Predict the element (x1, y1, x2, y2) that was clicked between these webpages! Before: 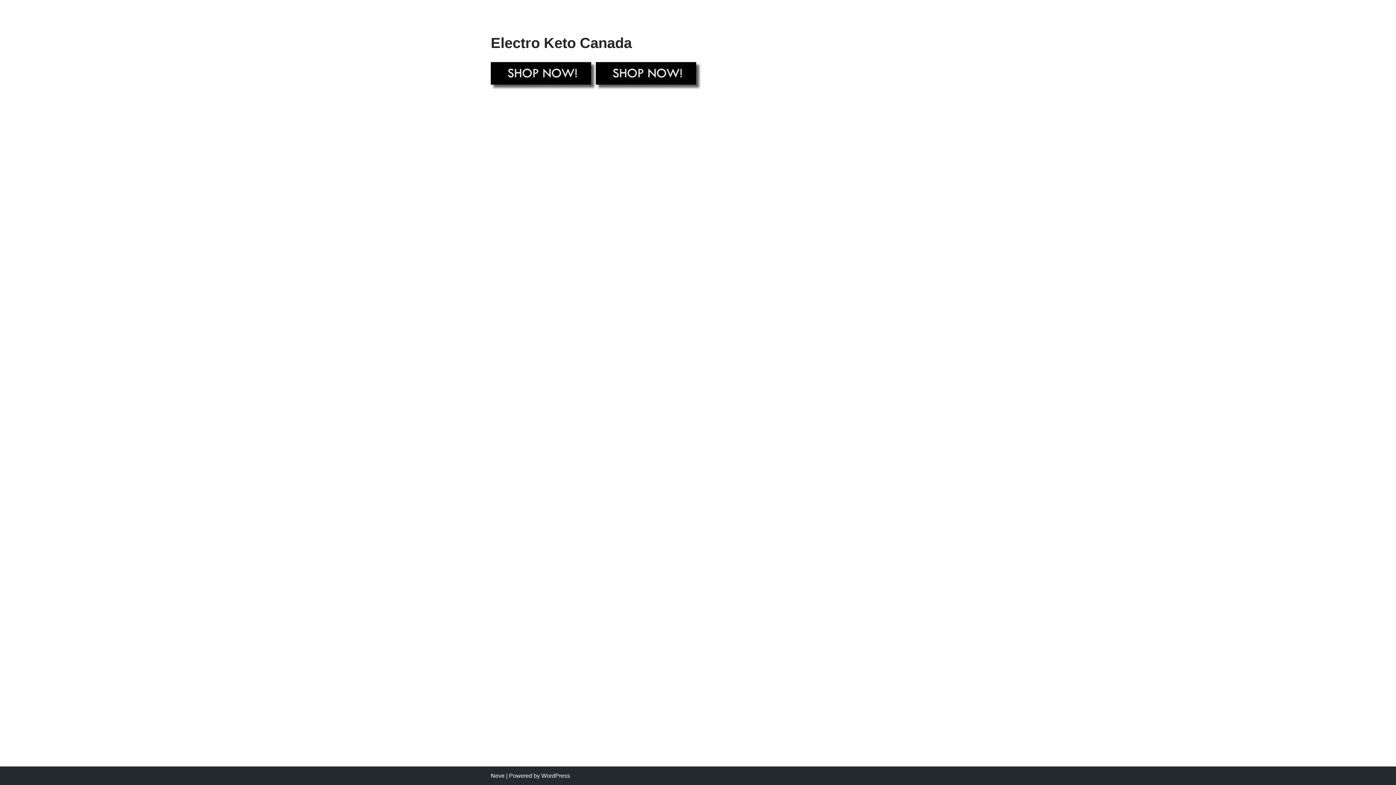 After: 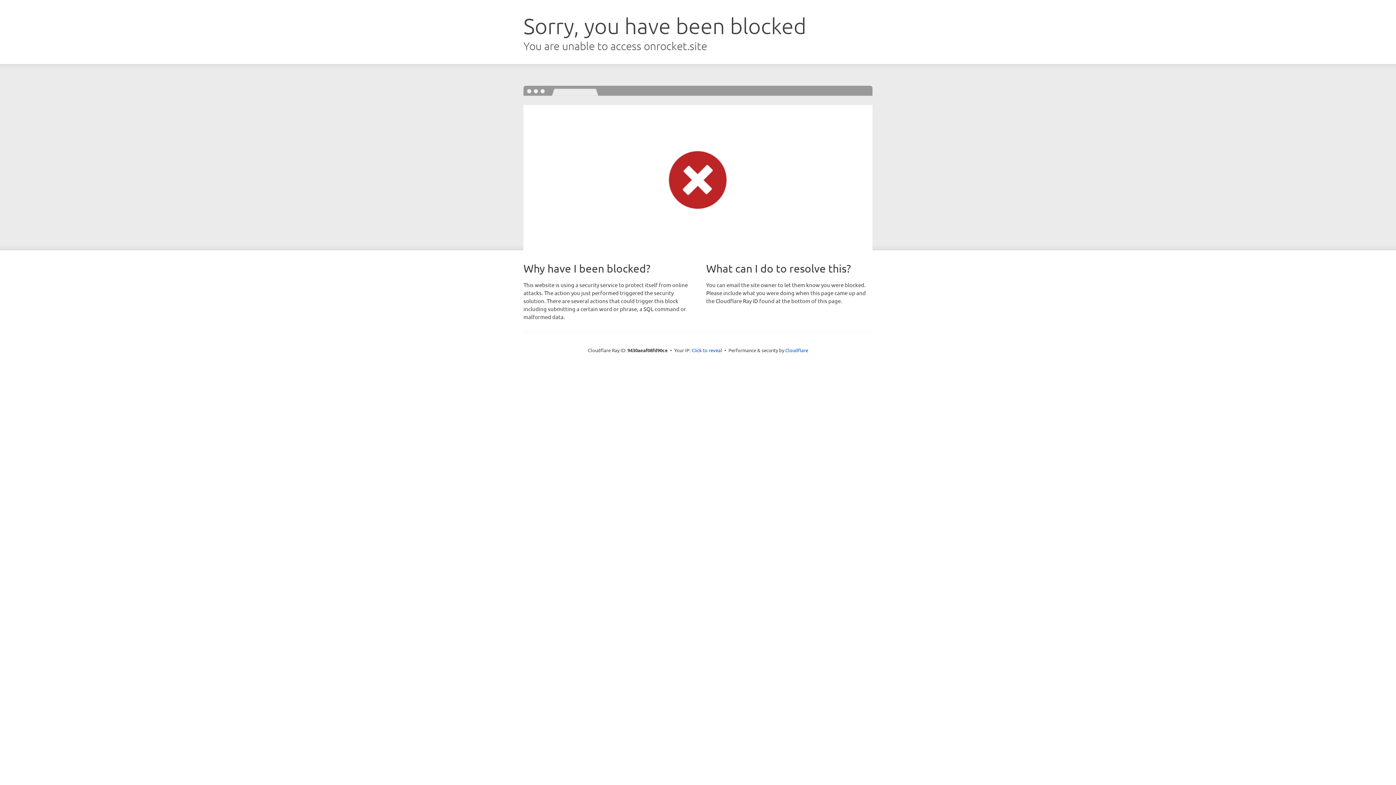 Action: label: Neve bbox: (490, 773, 504, 779)